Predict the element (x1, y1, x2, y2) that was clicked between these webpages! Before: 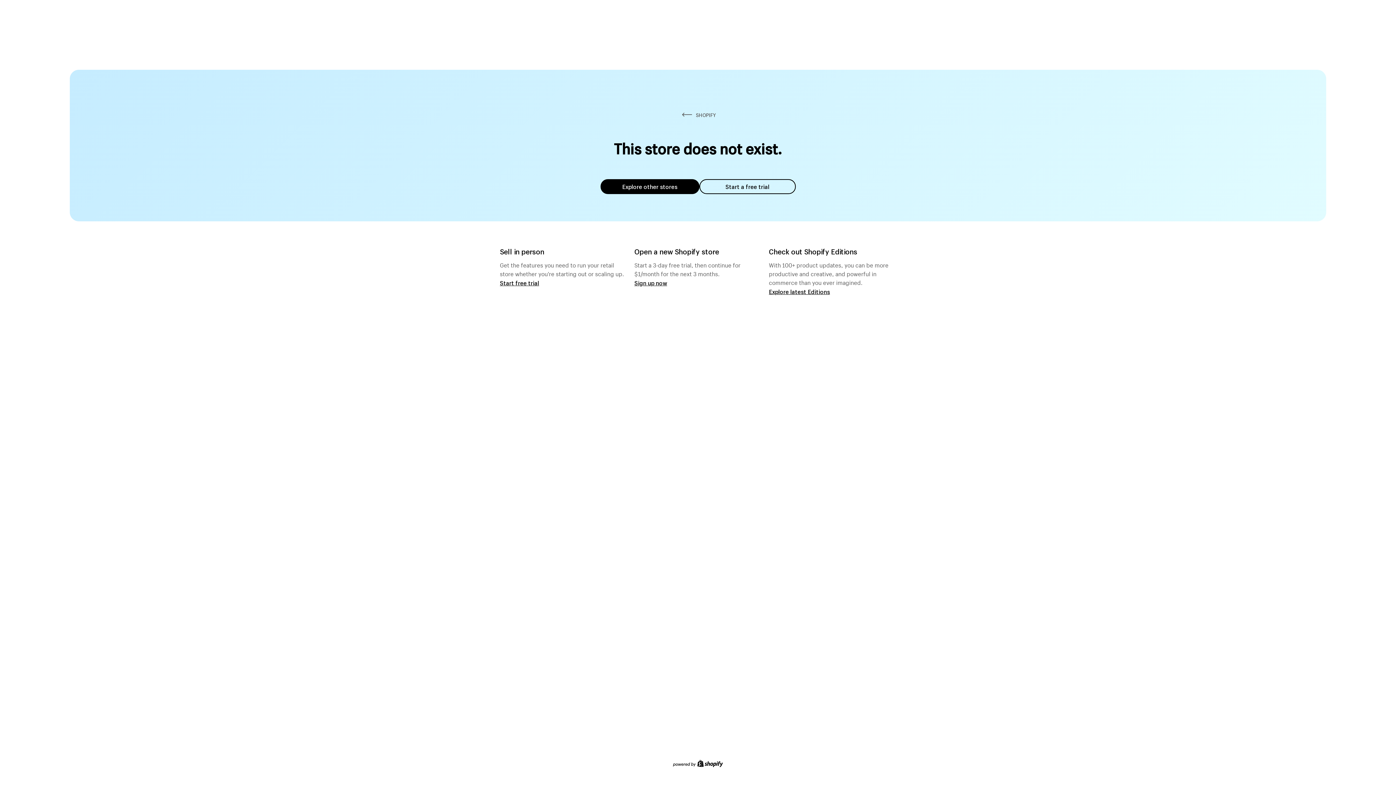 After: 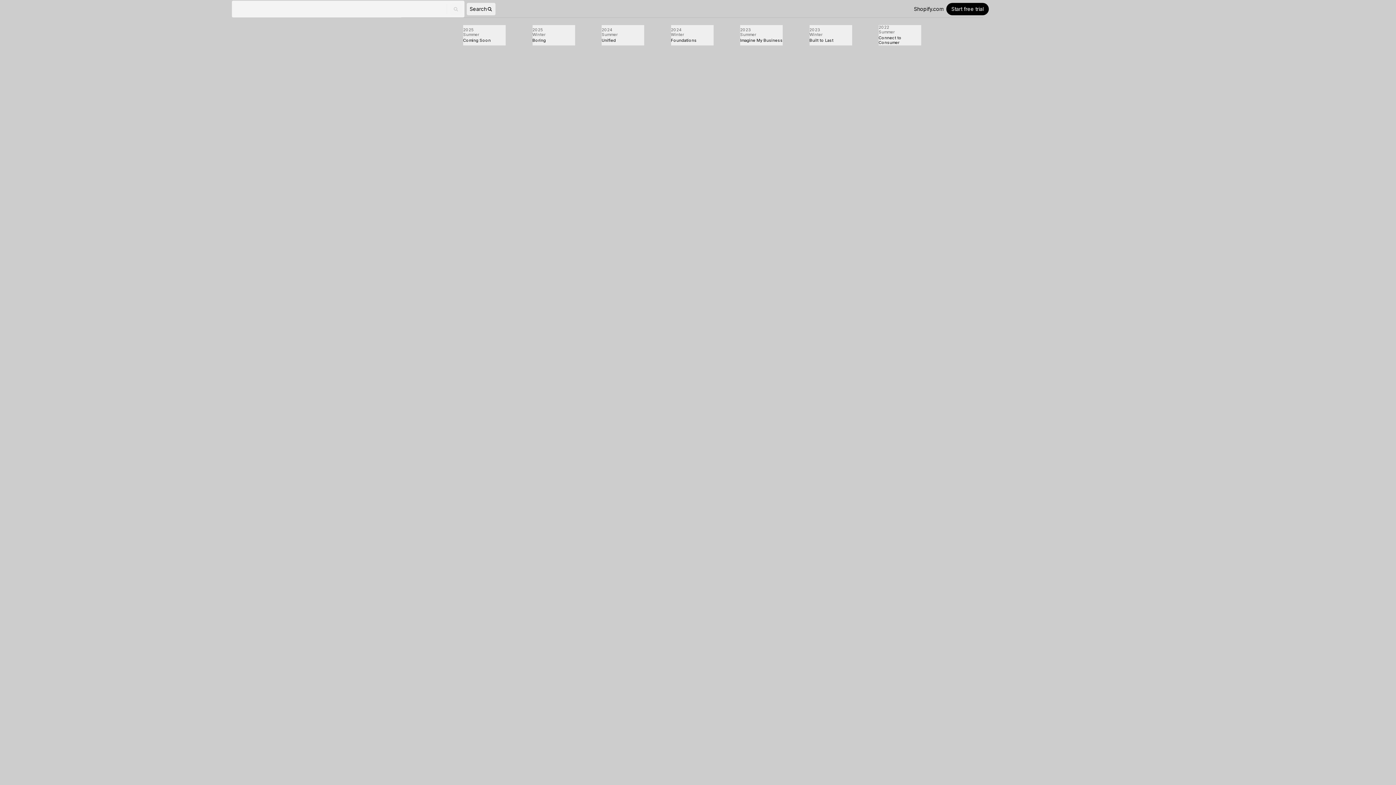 Action: label: Explore latest Editions bbox: (769, 287, 830, 295)